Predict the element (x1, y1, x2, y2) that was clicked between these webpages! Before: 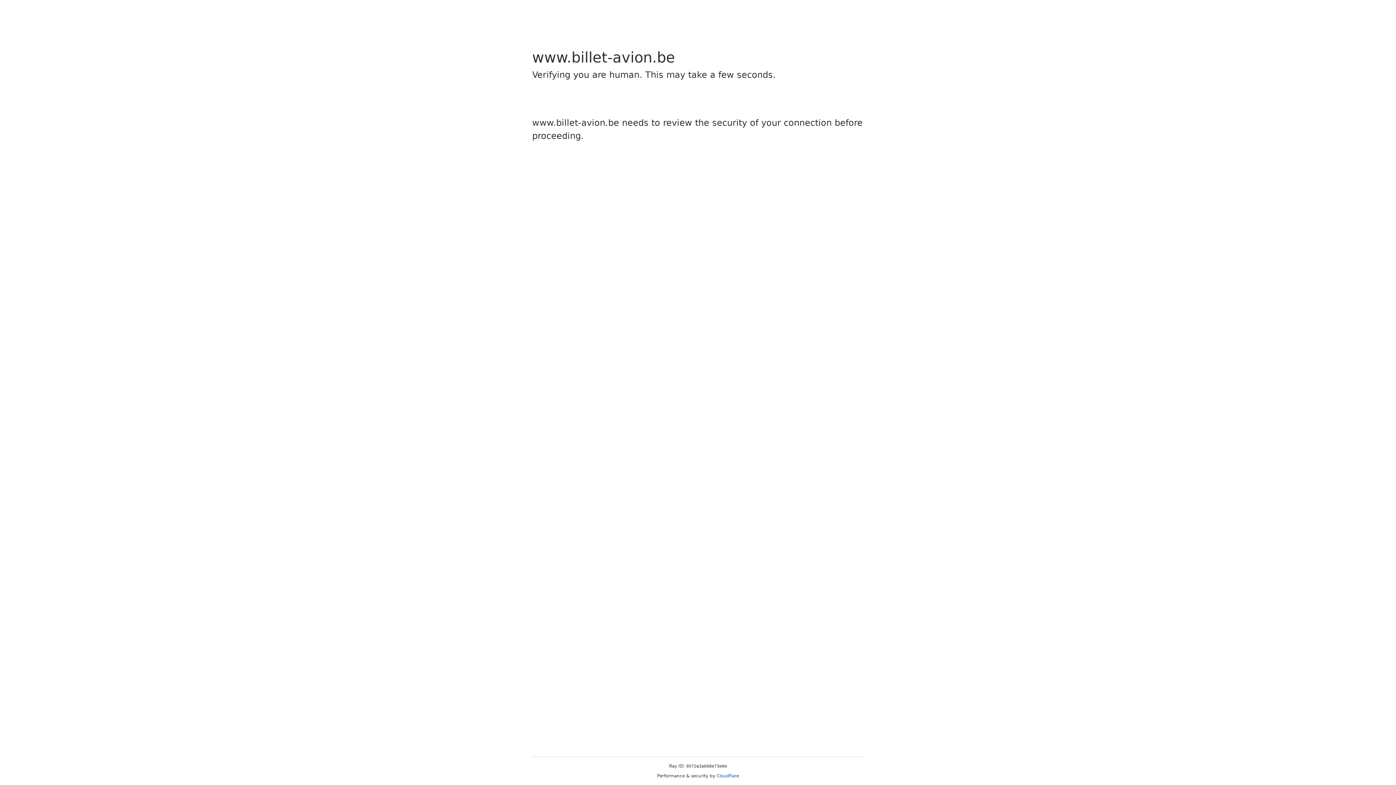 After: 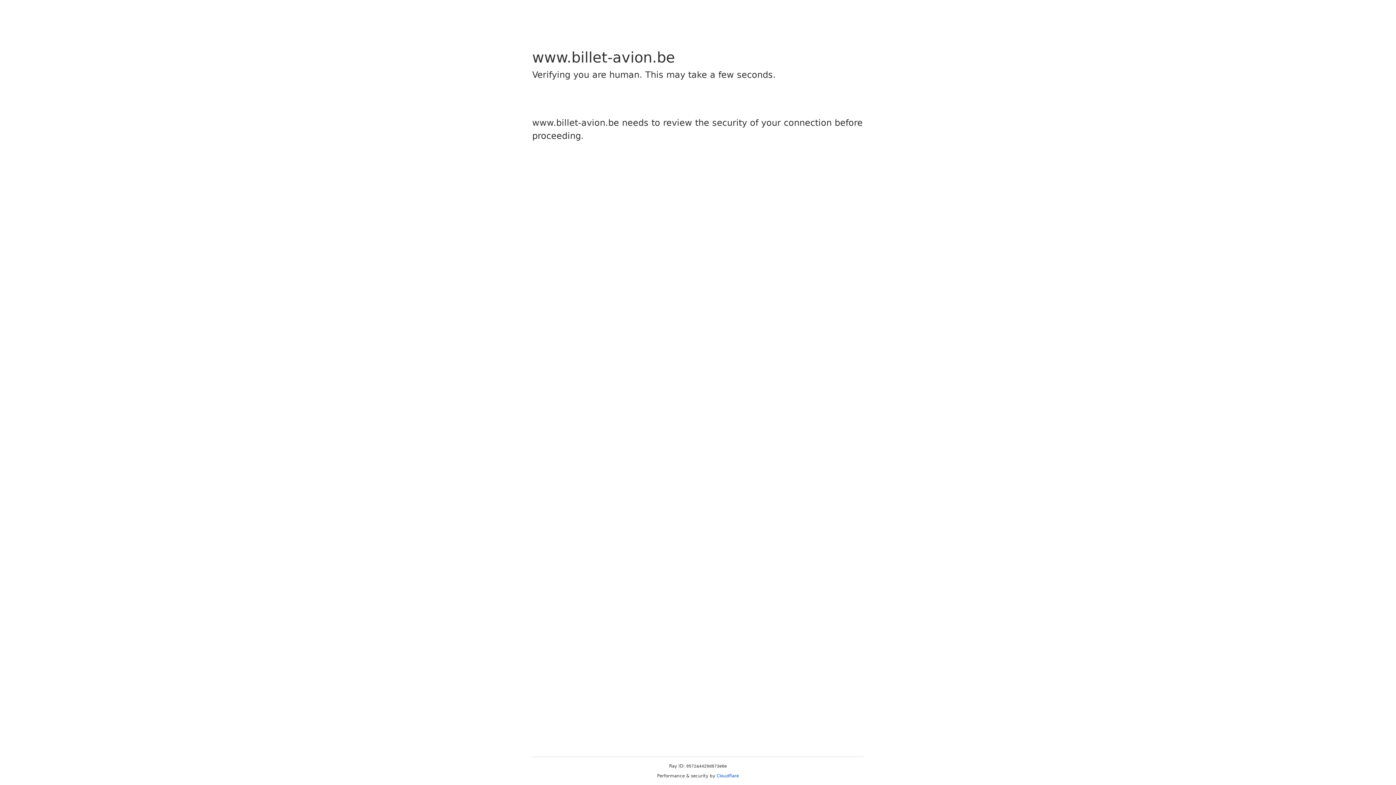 Action: label: Cloudflare bbox: (716, 773, 739, 778)